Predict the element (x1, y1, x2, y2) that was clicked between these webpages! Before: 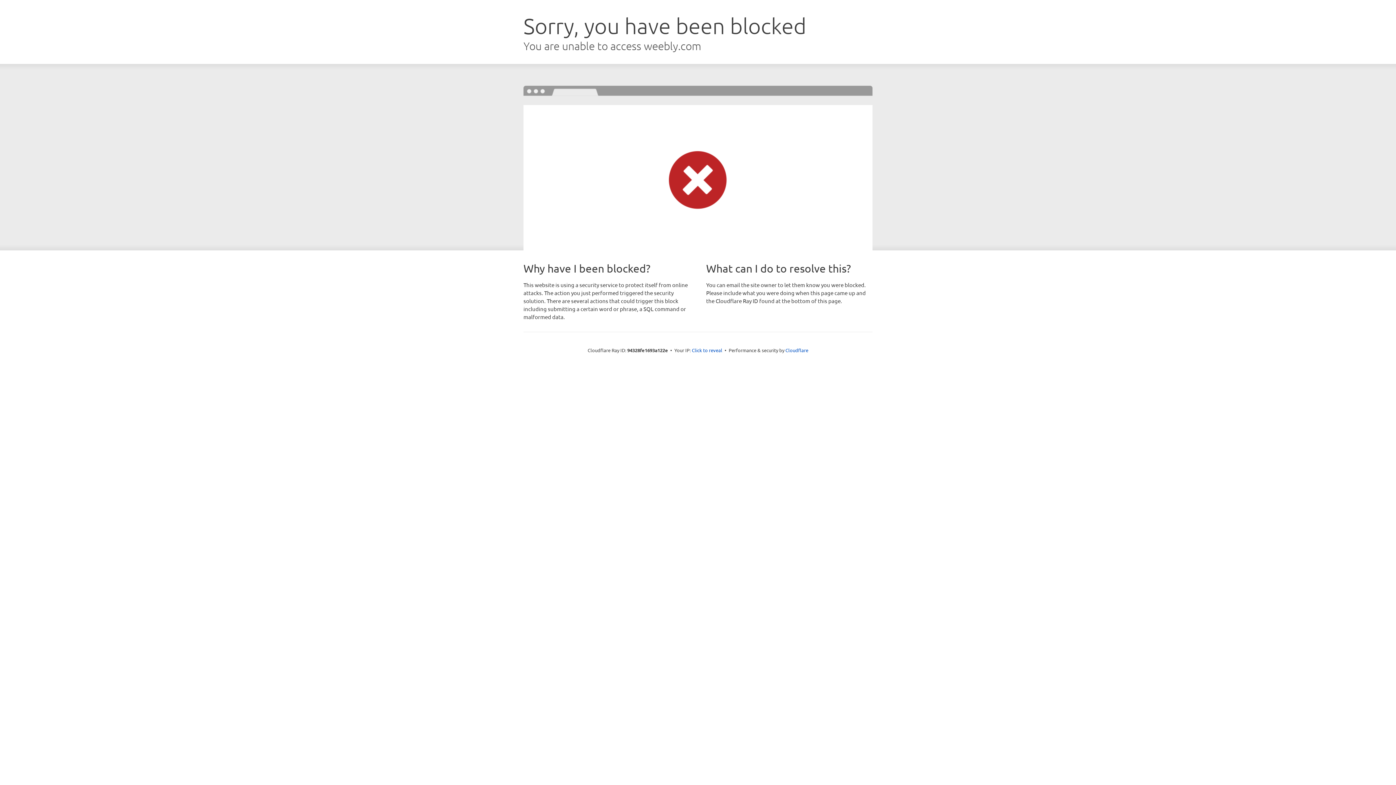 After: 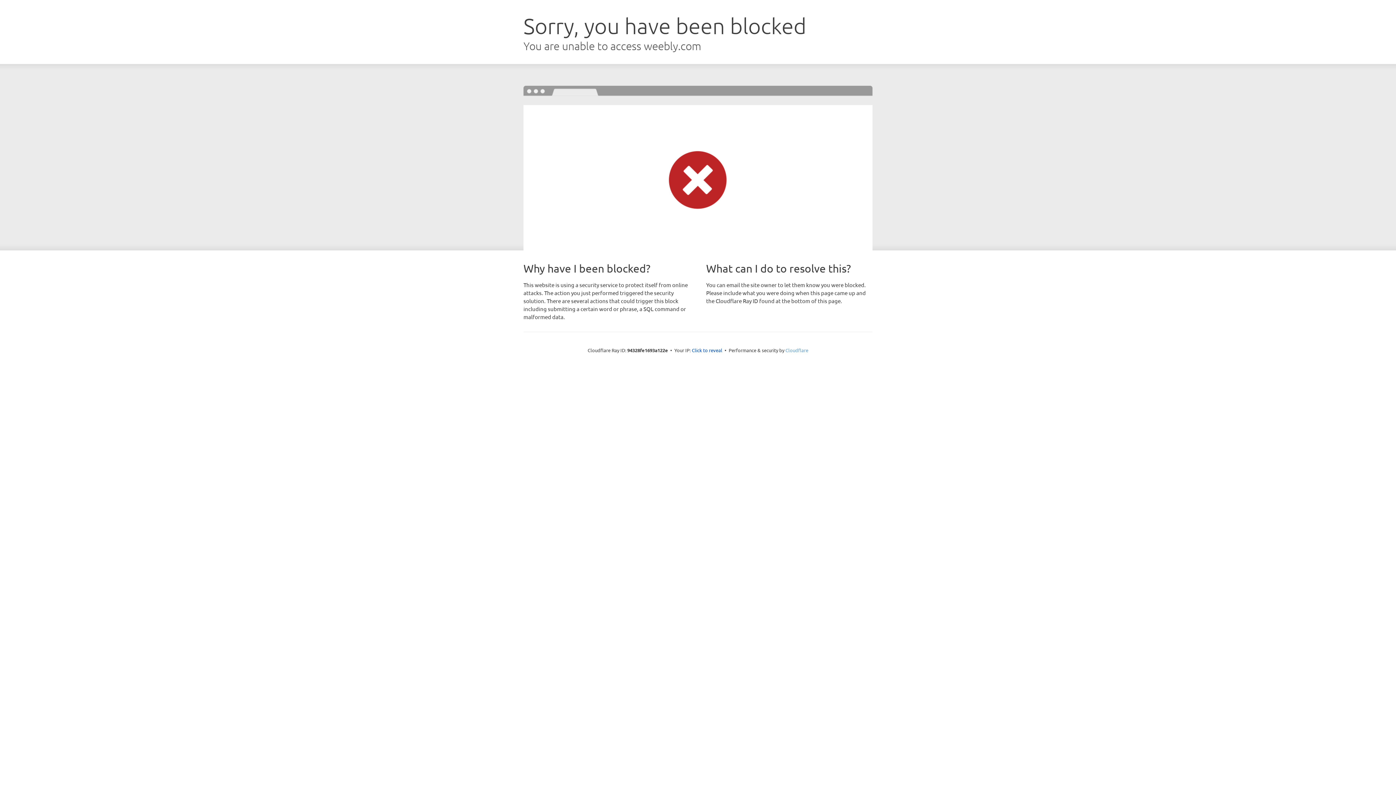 Action: label: Cloudflare bbox: (785, 347, 808, 353)